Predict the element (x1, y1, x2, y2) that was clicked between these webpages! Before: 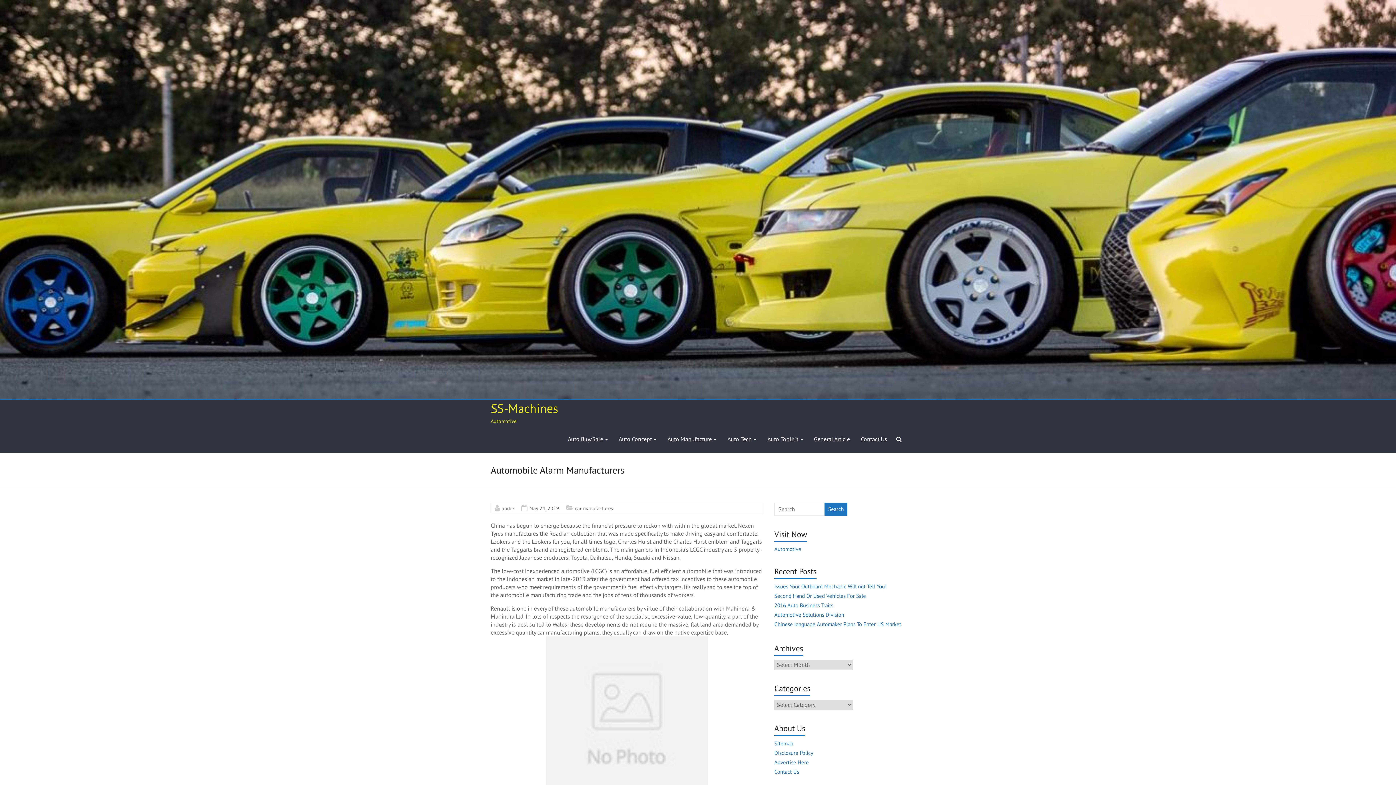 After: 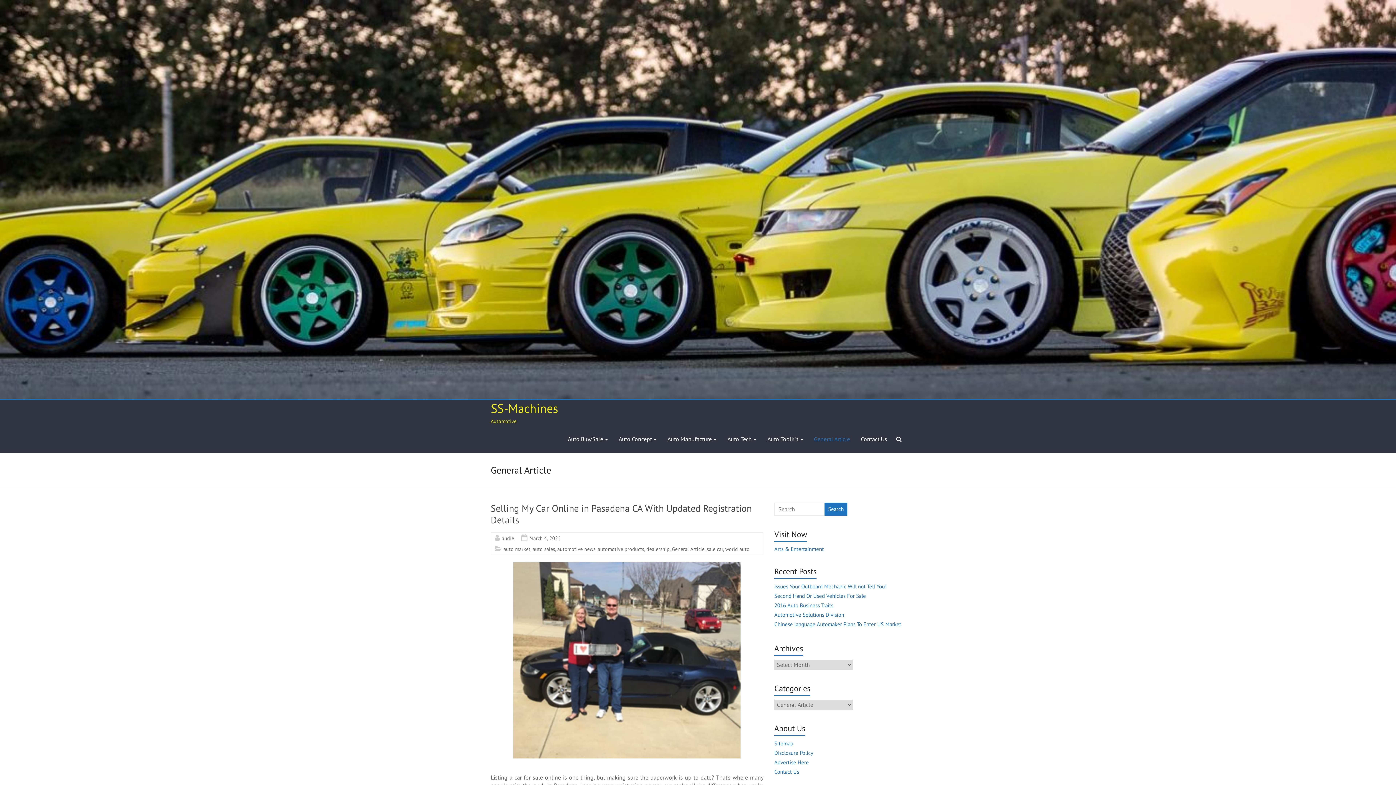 Action: bbox: (814, 425, 850, 453) label: General Article